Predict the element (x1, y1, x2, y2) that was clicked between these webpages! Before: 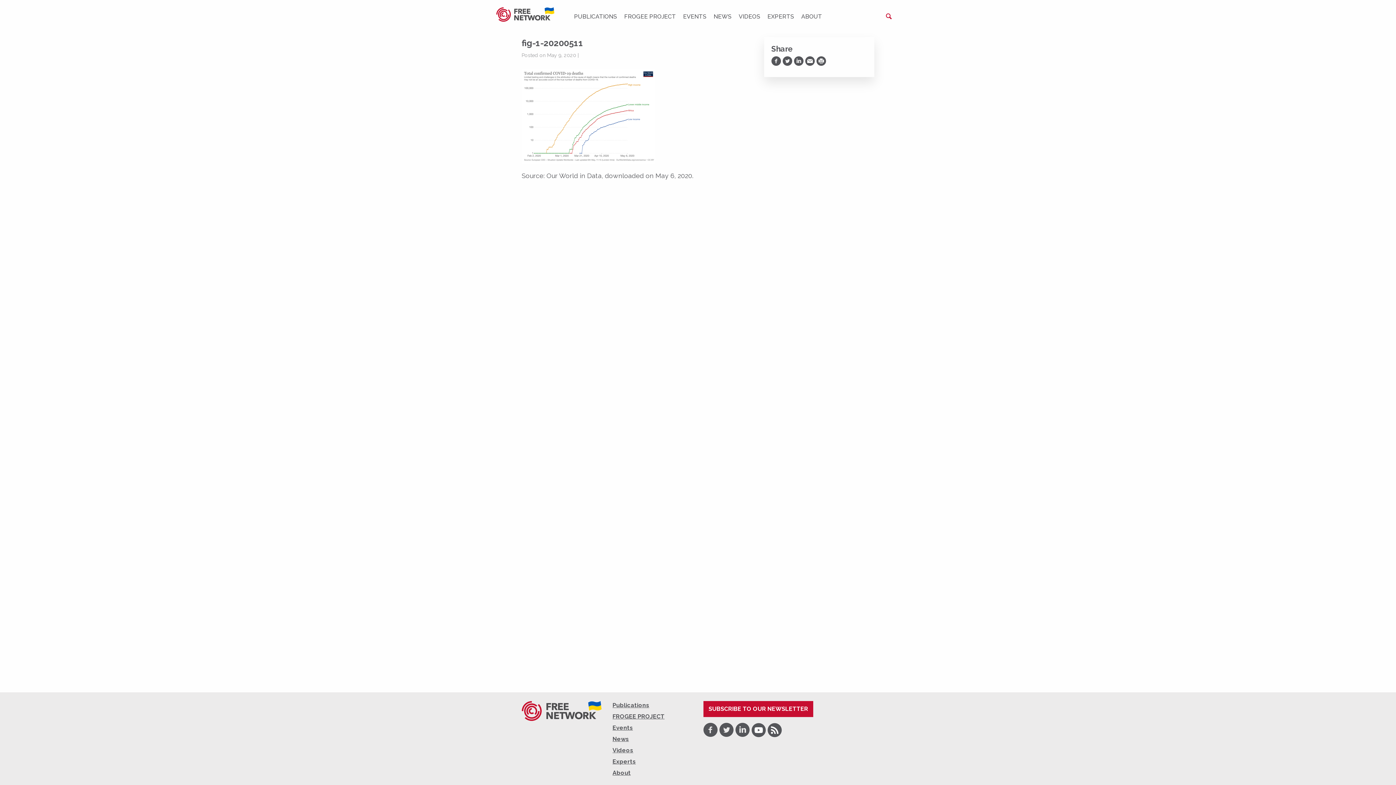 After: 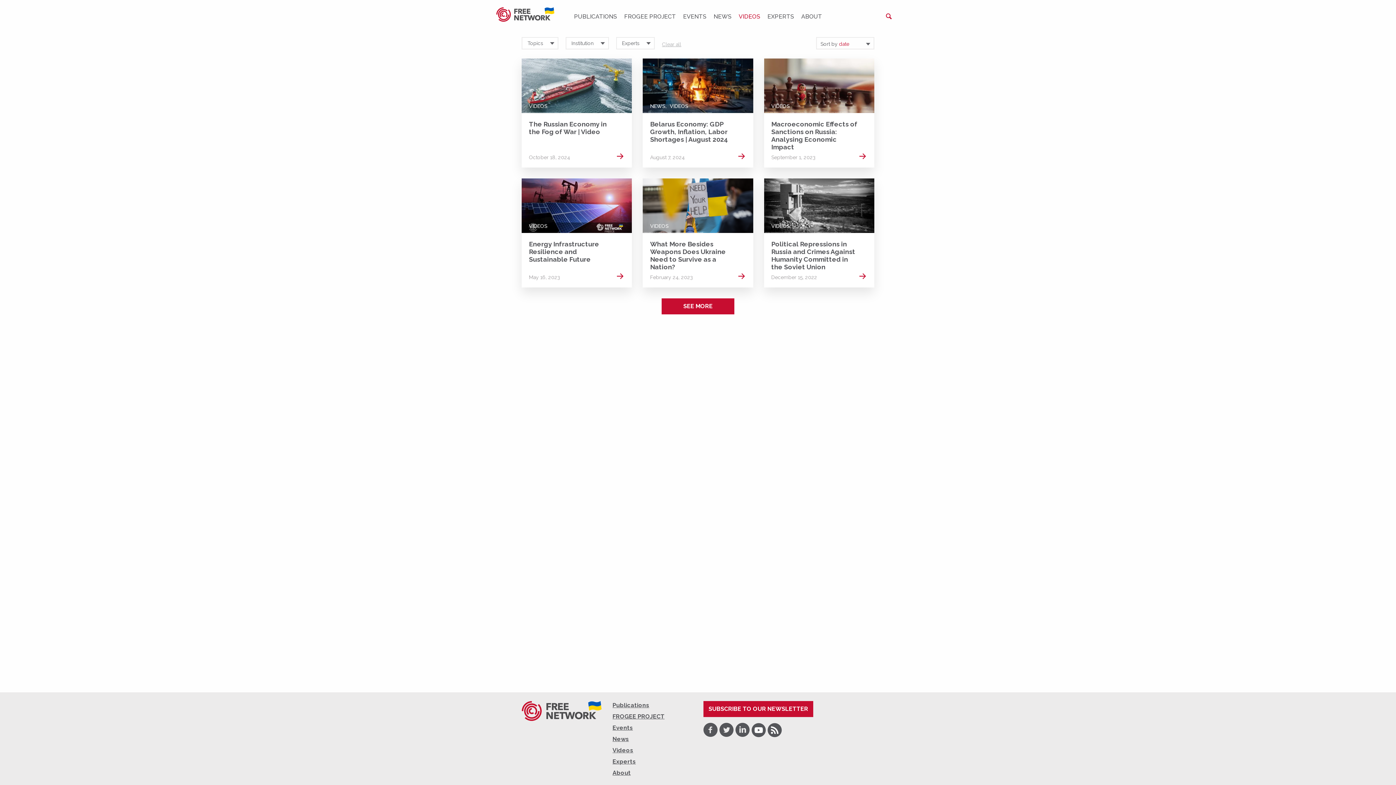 Action: label: VIDEOS bbox: (735, 10, 764, 22)